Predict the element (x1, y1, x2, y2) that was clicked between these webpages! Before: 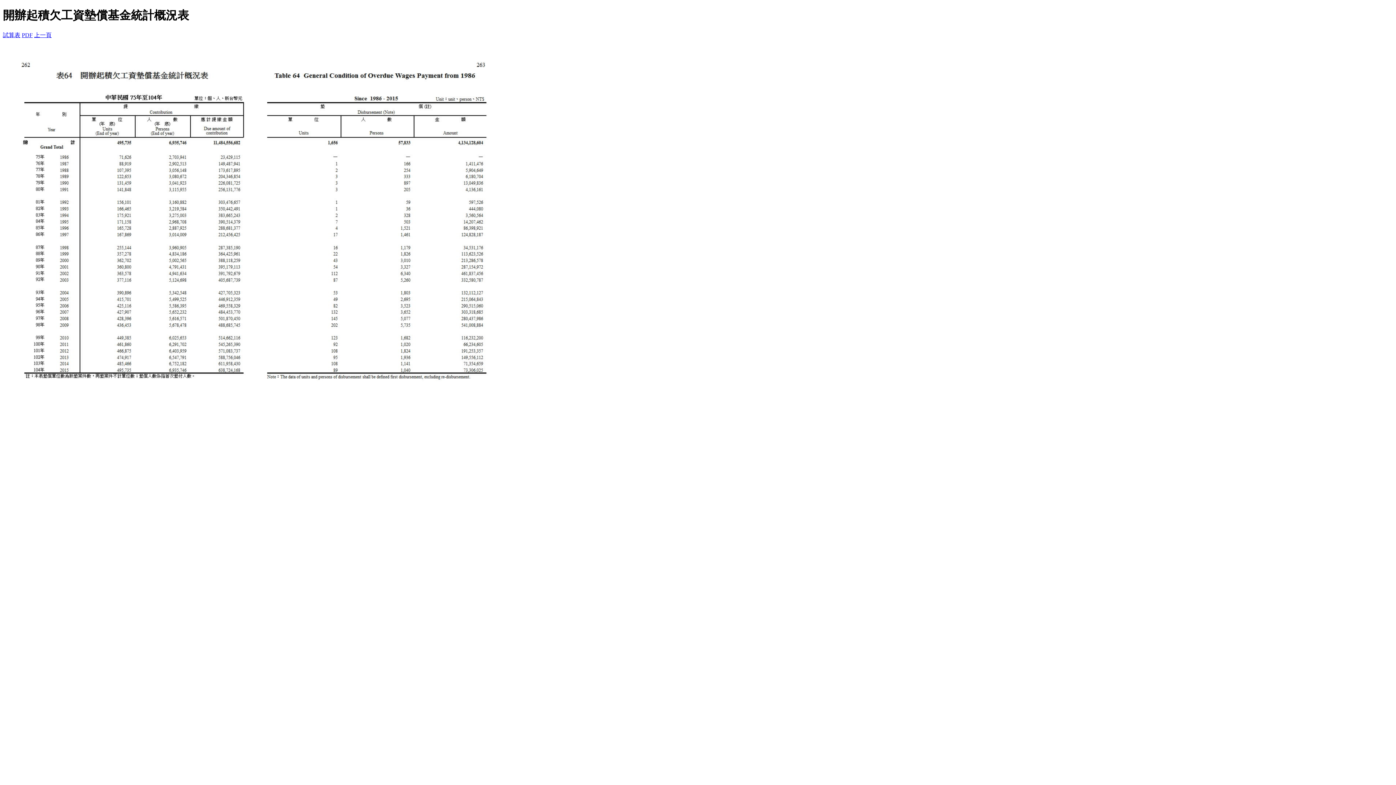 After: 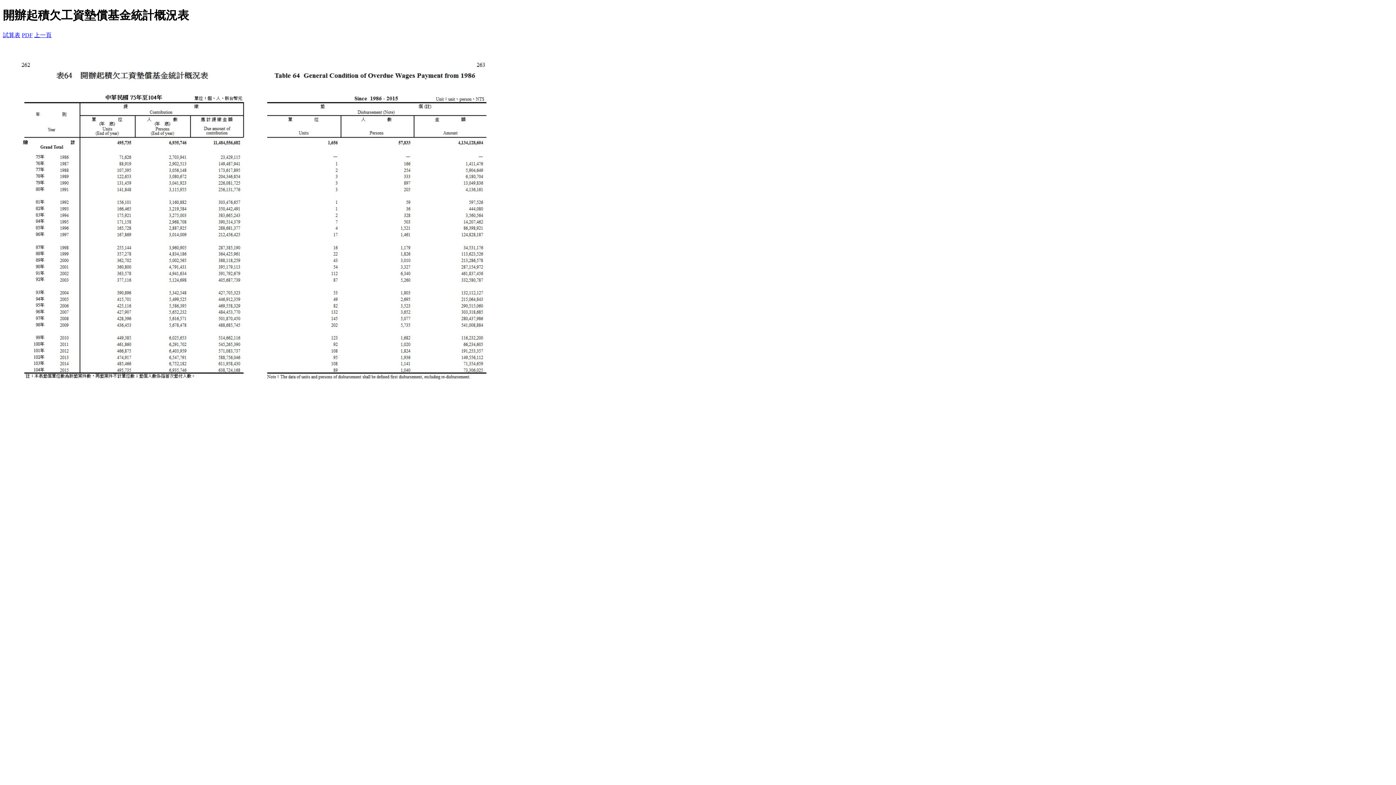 Action: bbox: (21, 31, 32, 38) label: PDF